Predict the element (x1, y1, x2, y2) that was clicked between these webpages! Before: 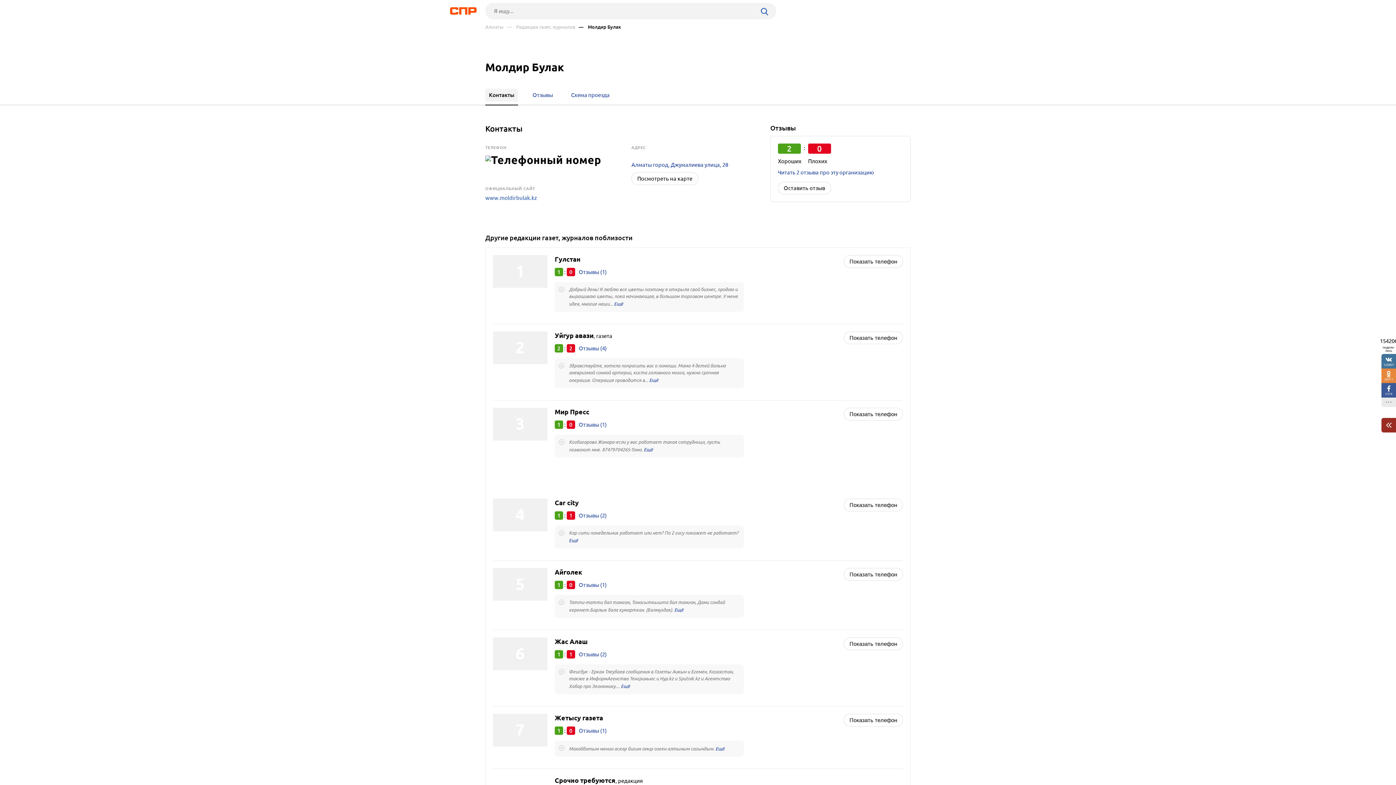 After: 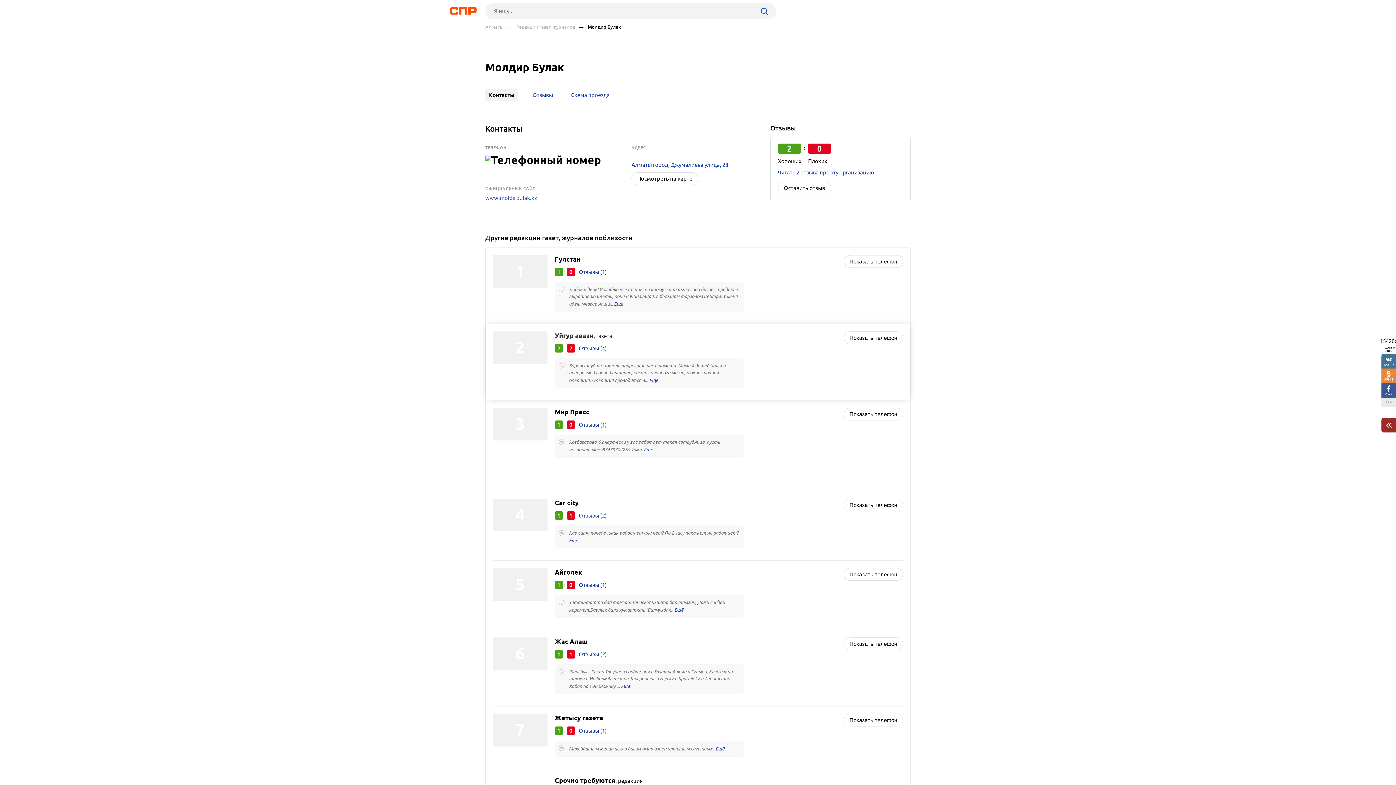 Action: bbox: (554, 331, 612, 340) label: Уйгур авази, газета